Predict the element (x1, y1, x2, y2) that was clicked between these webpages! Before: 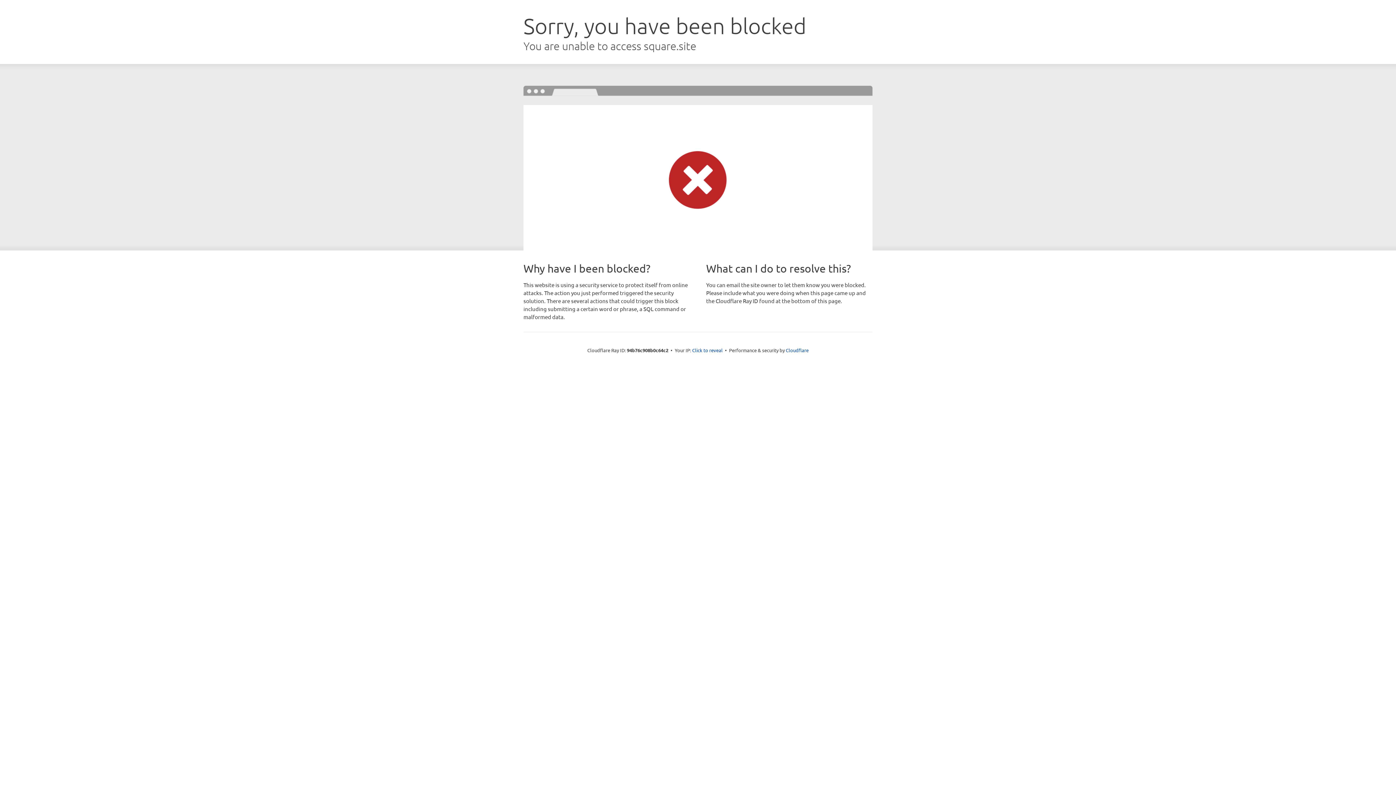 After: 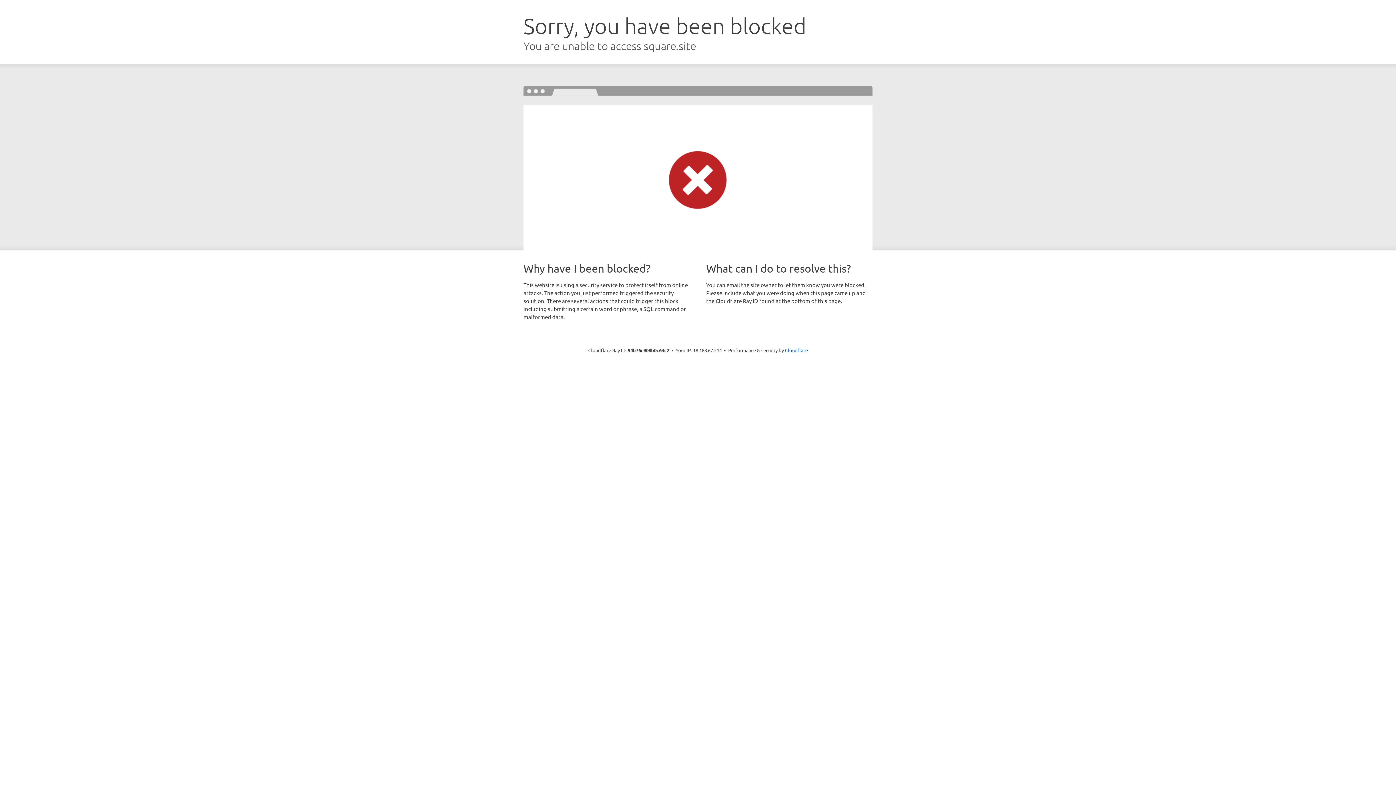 Action: bbox: (692, 346, 722, 353) label: Click to reveal